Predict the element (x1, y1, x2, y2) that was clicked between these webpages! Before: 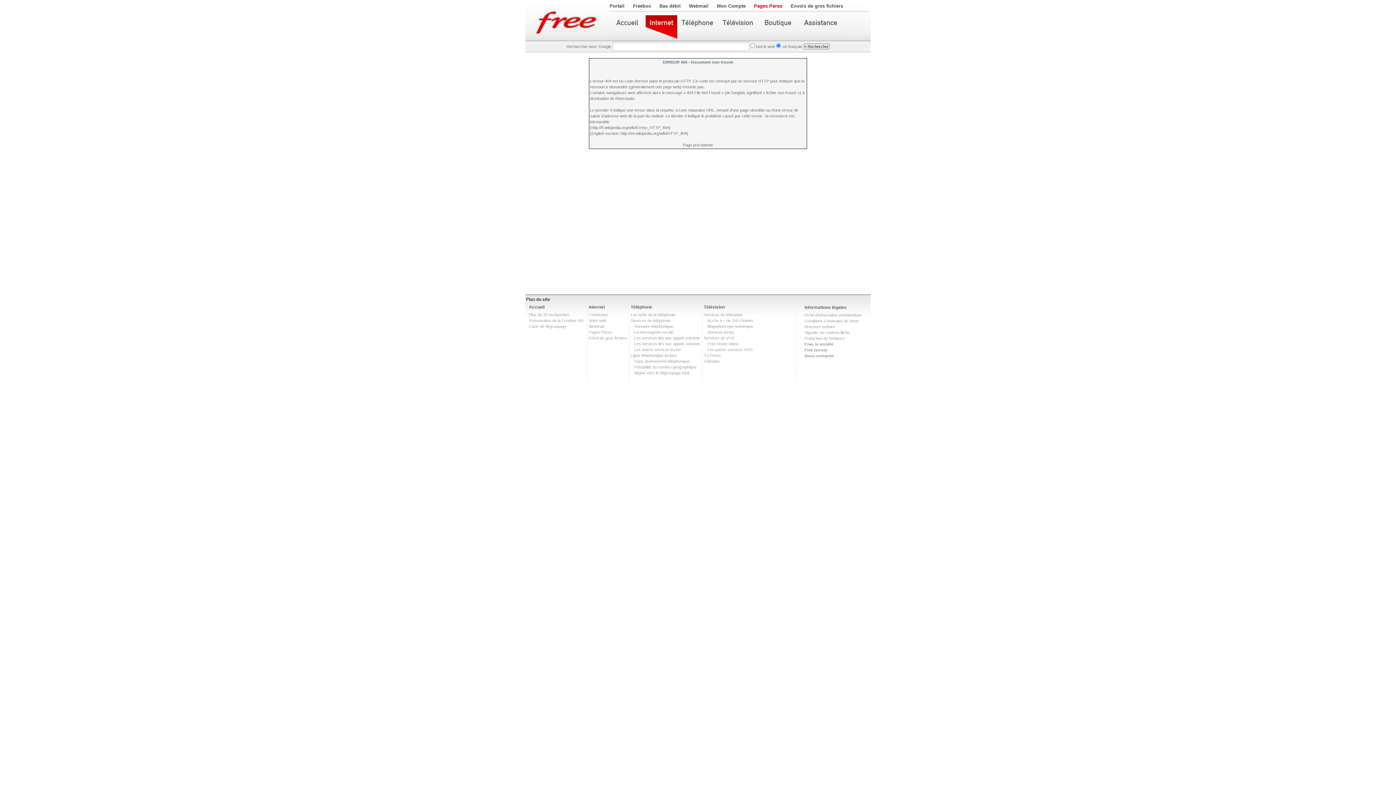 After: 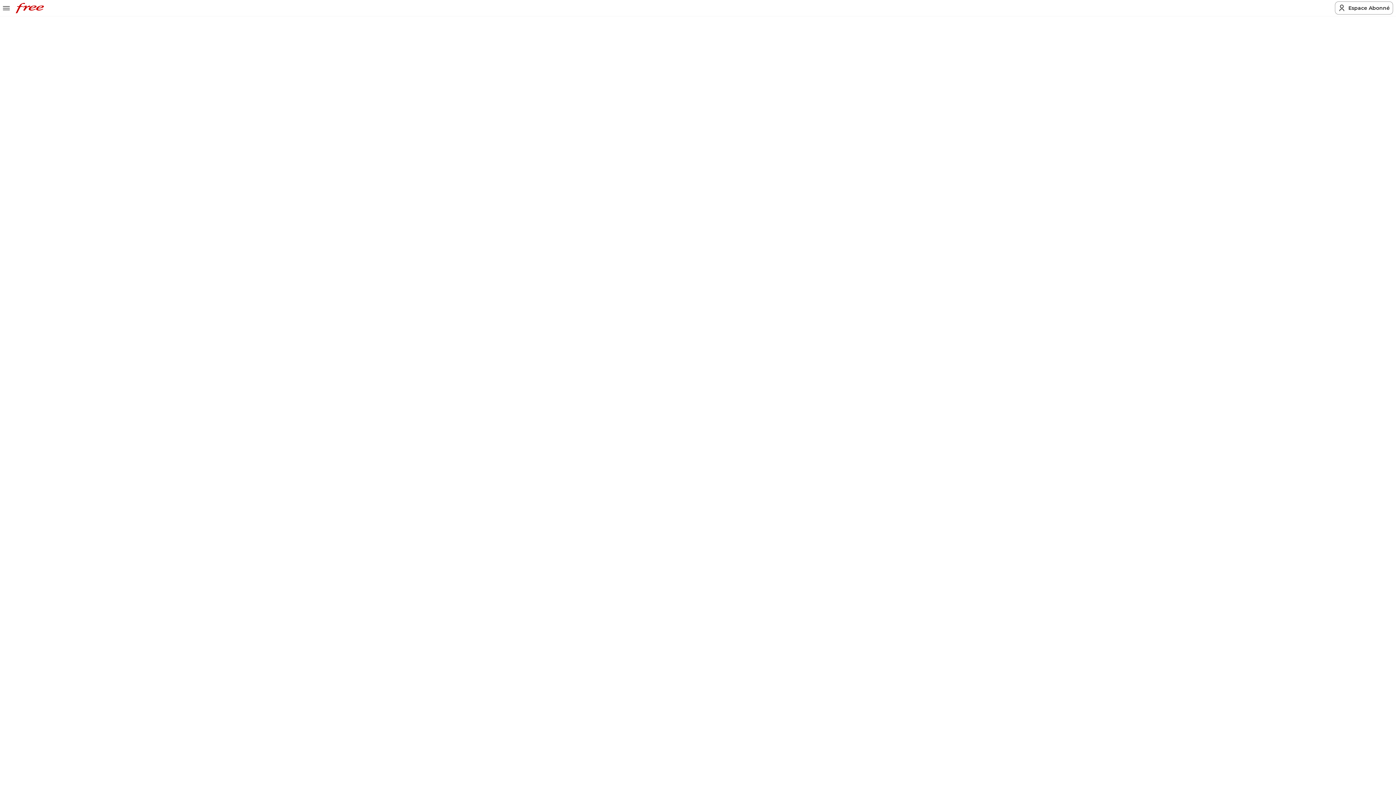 Action: bbox: (707, 324, 753, 328) label: Magnétoscope numérique